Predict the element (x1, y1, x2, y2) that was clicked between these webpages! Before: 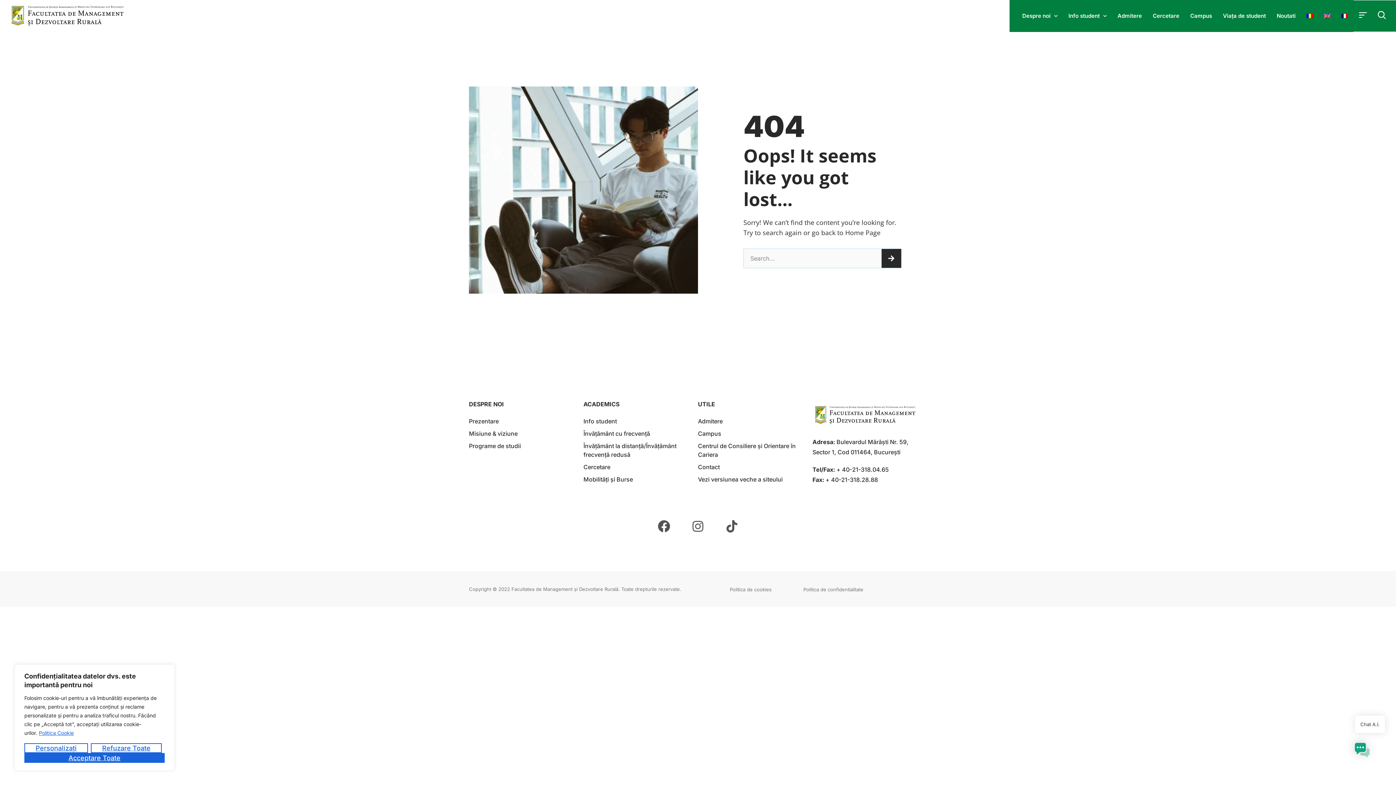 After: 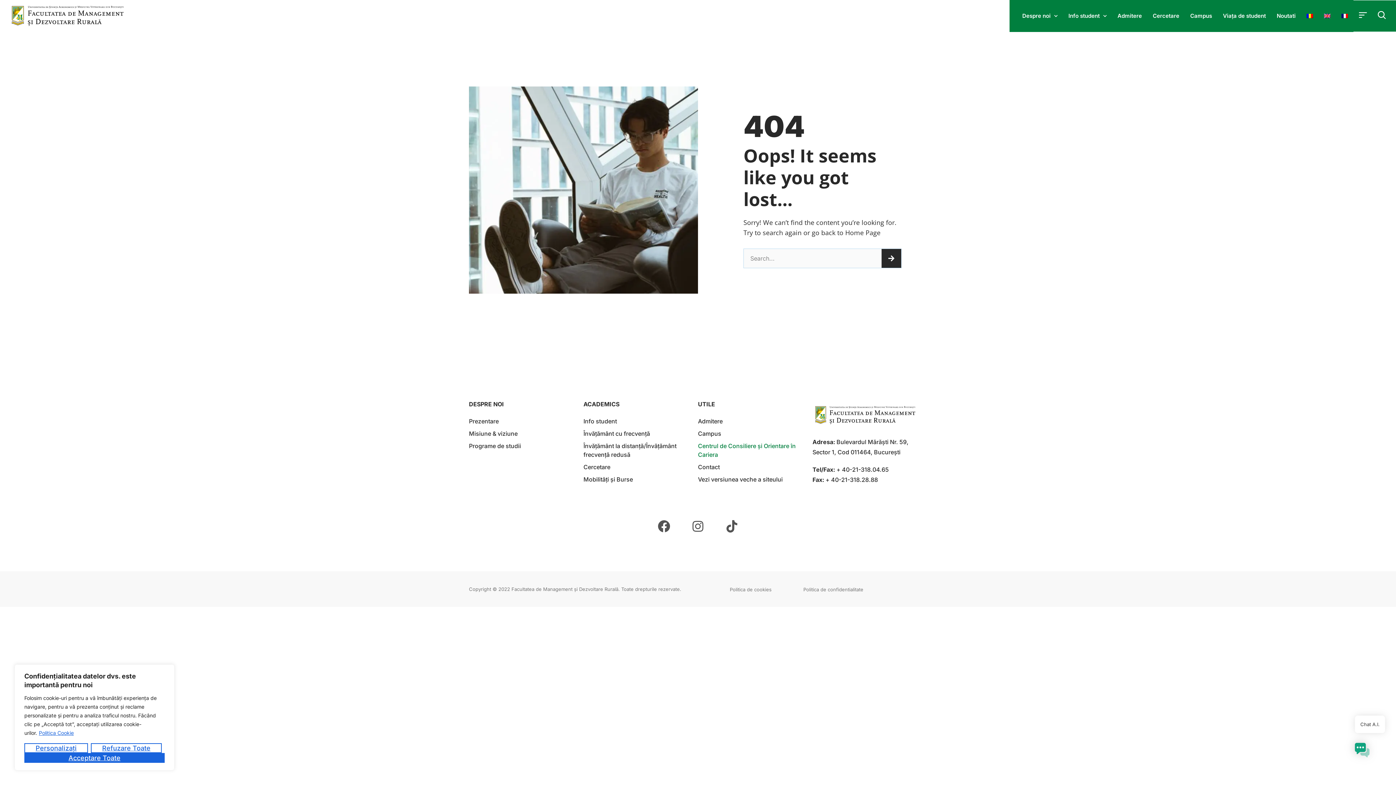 Action: bbox: (698, 441, 812, 459) label: Centrul de Consiliere și Orientare în Cariera